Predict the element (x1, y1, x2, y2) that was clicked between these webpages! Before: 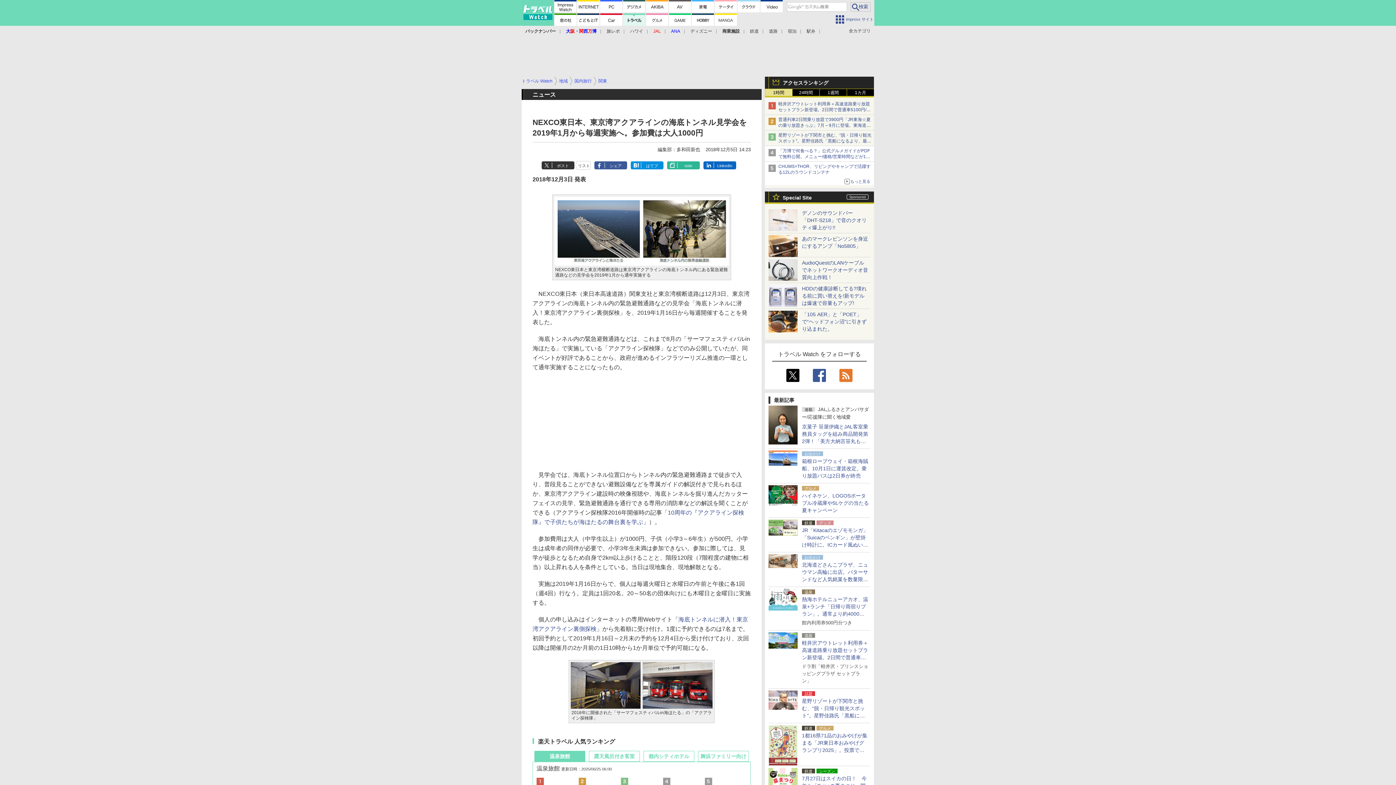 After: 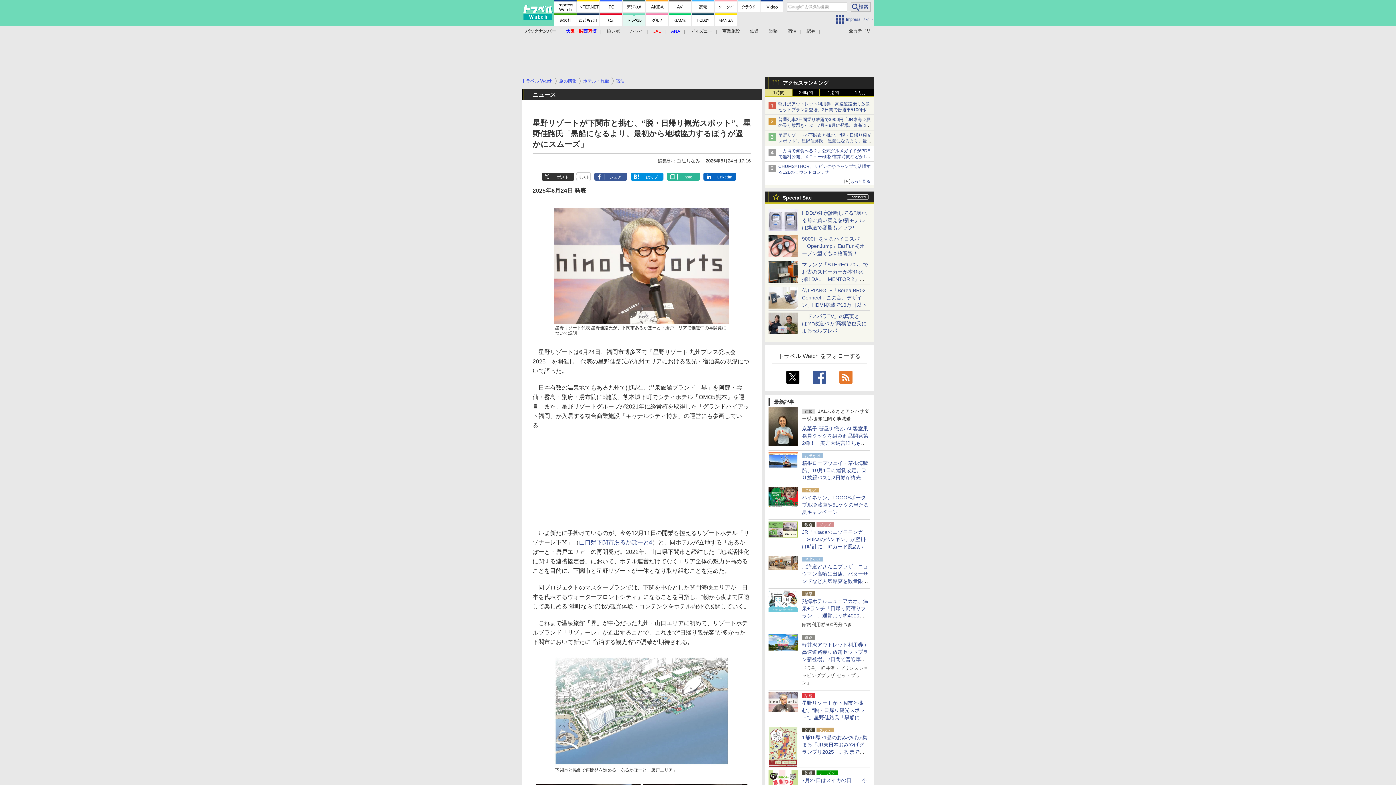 Action: bbox: (802, 698, 868, 733) label: 星野リゾートが下関市と挑む、“脱・日帰り観光スポット”。星野佳路氏「黒船になるより、最初から地域協力するほうが遥かにスムーズ」